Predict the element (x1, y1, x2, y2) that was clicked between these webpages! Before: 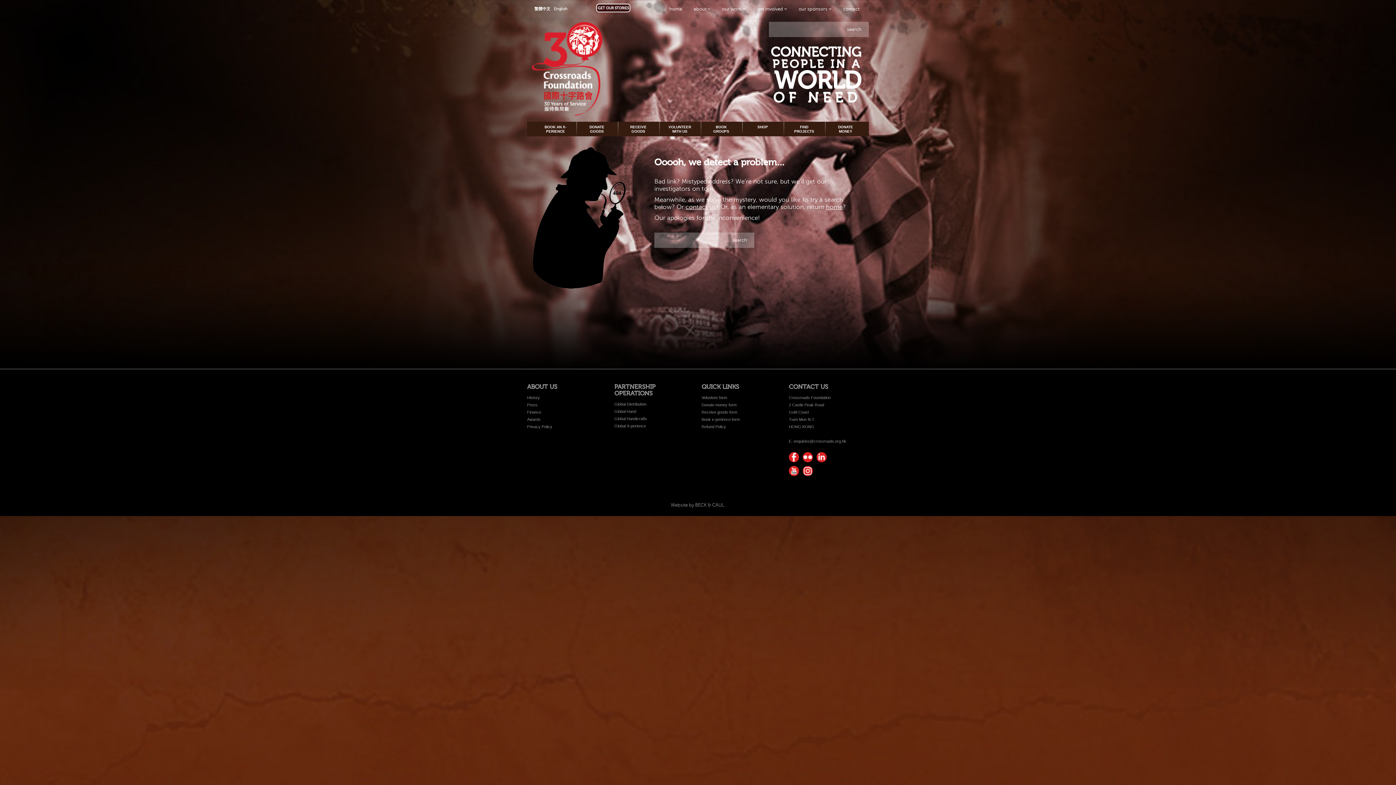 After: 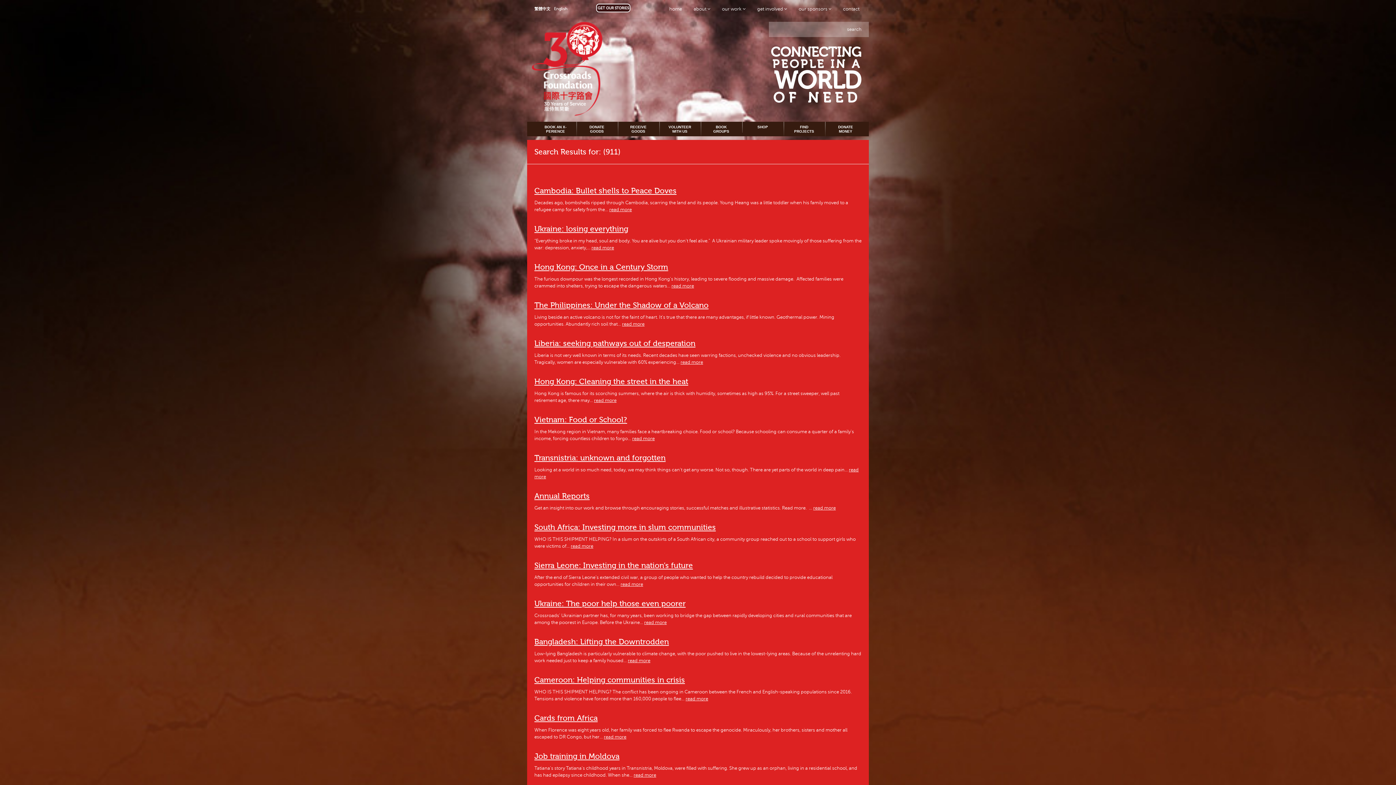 Action: label: search bbox: (730, 232, 754, 248)